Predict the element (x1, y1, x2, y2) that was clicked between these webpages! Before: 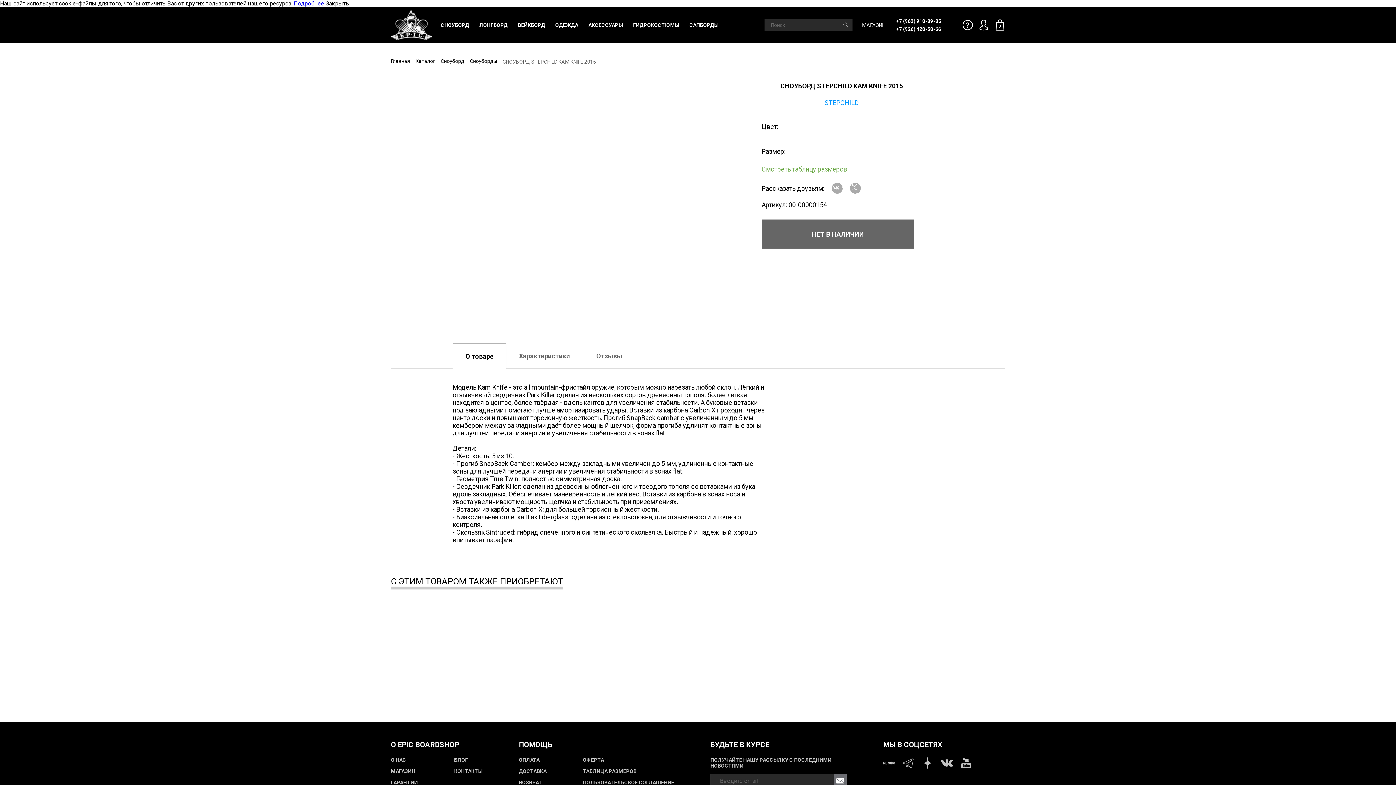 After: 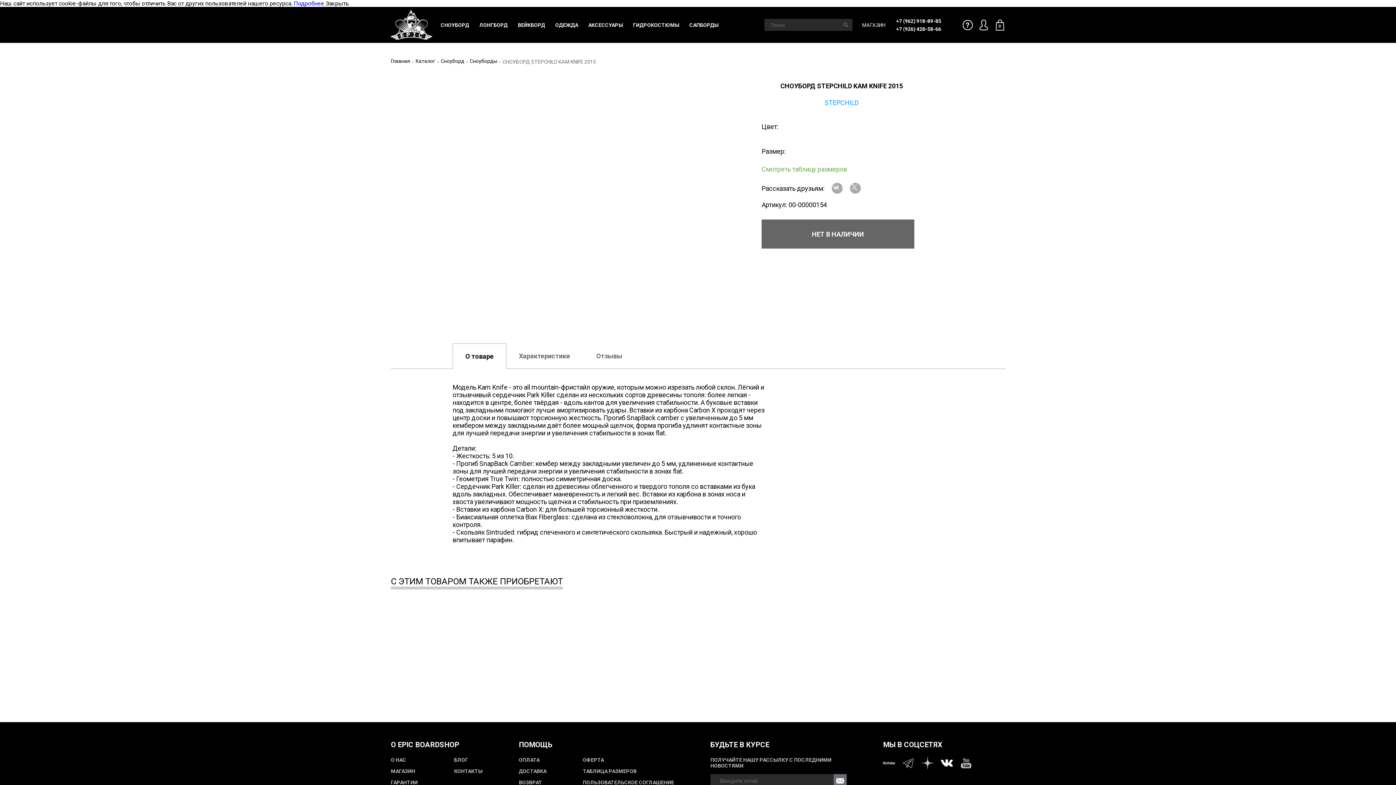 Action: bbox: (941, 757, 953, 769)